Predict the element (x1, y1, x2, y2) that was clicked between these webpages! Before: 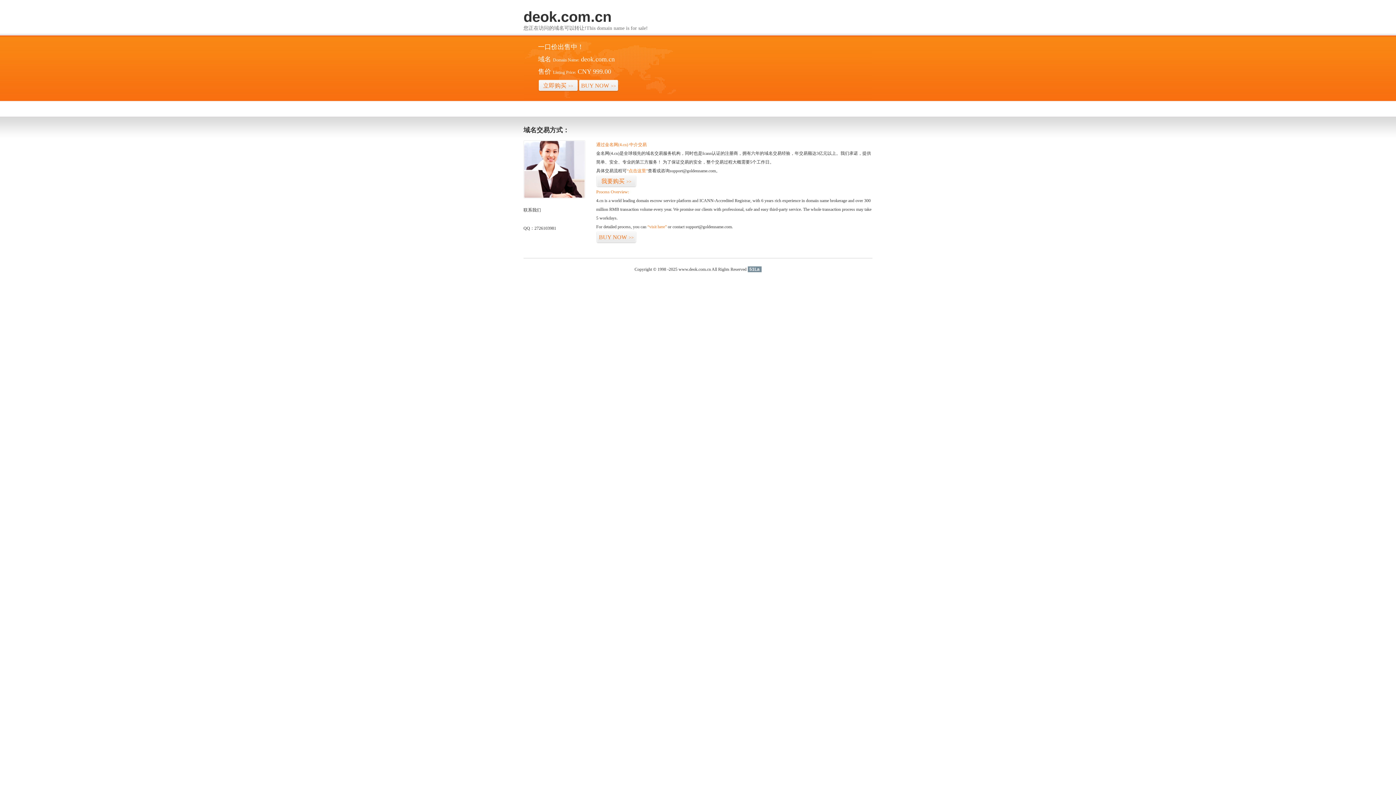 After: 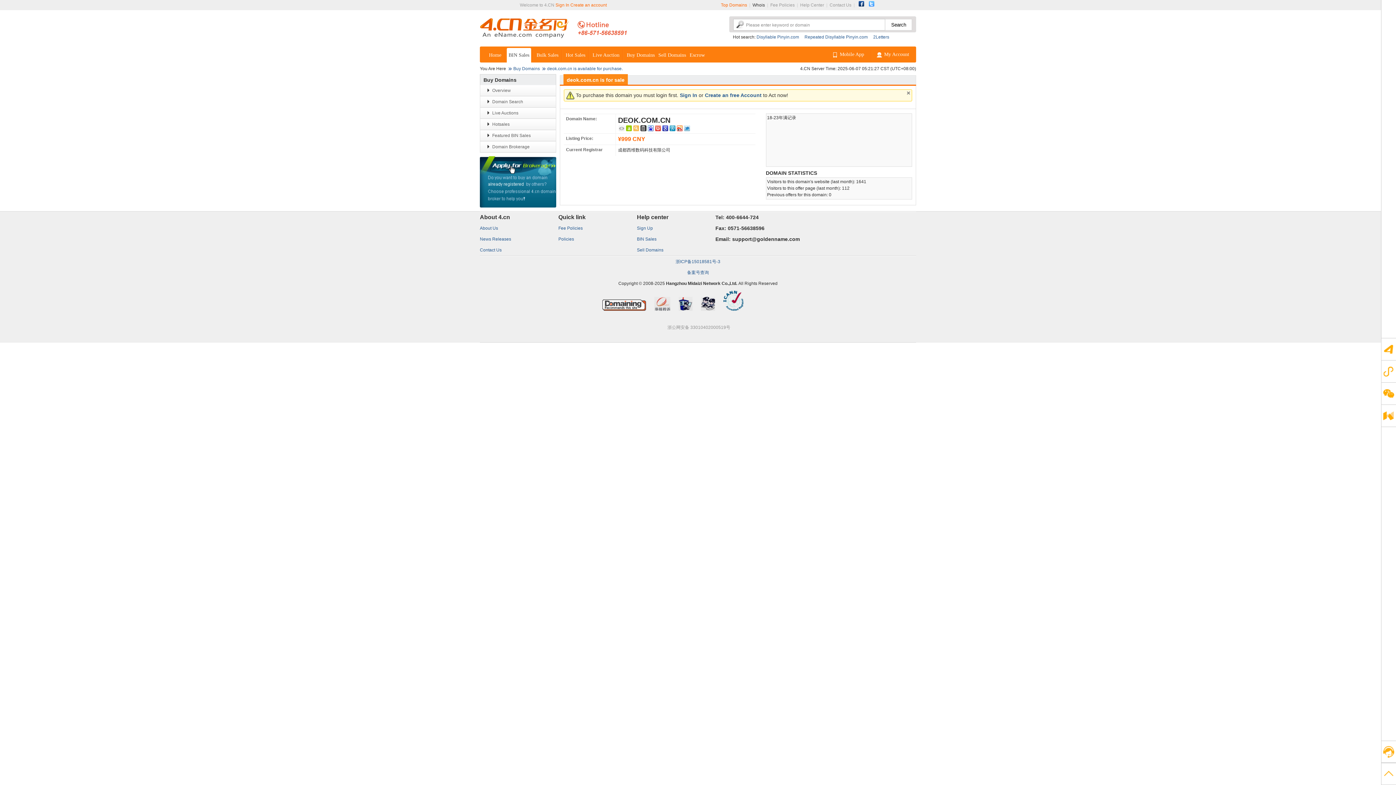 Action: label: “visit here” bbox: (647, 224, 666, 229)